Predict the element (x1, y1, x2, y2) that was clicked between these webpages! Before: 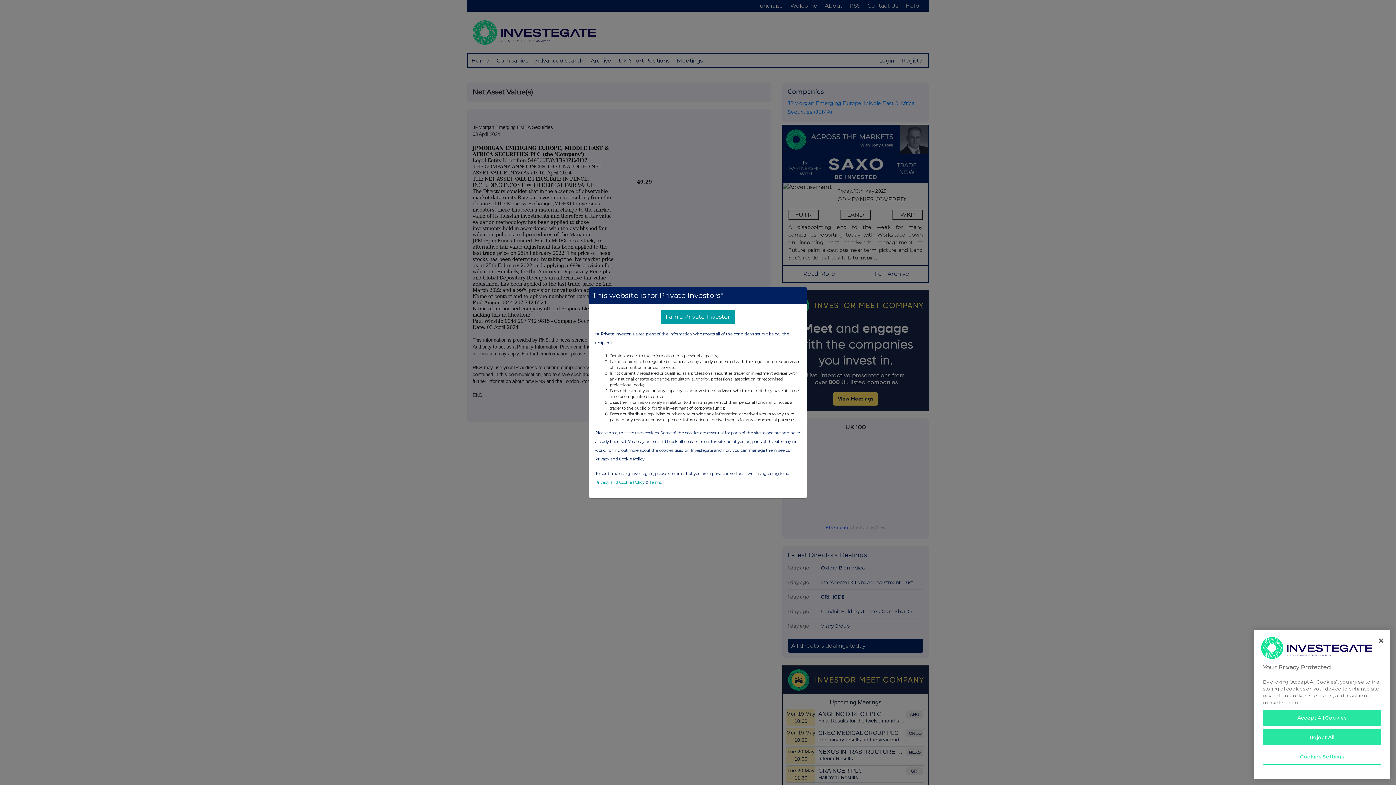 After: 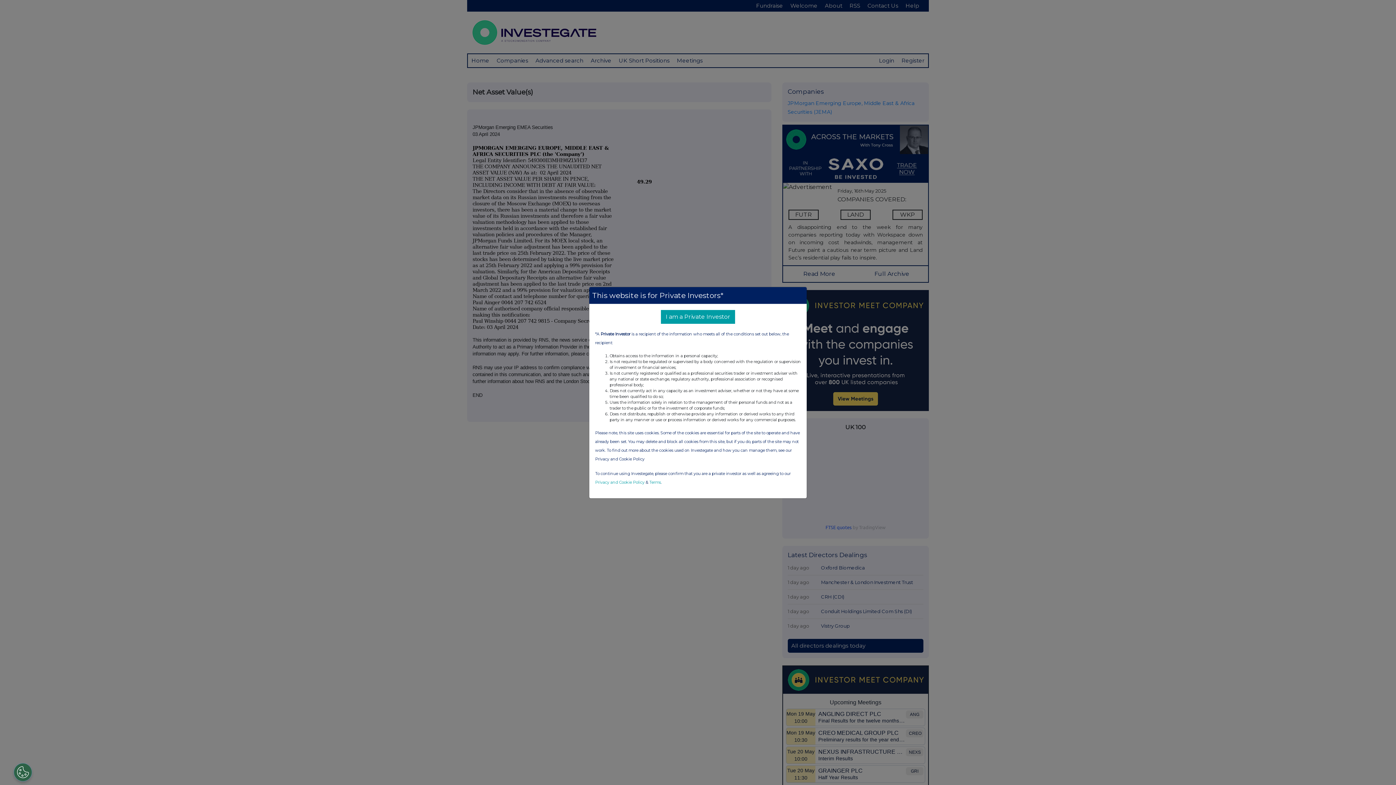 Action: label: Accept All Cookies bbox: (1263, 710, 1381, 726)